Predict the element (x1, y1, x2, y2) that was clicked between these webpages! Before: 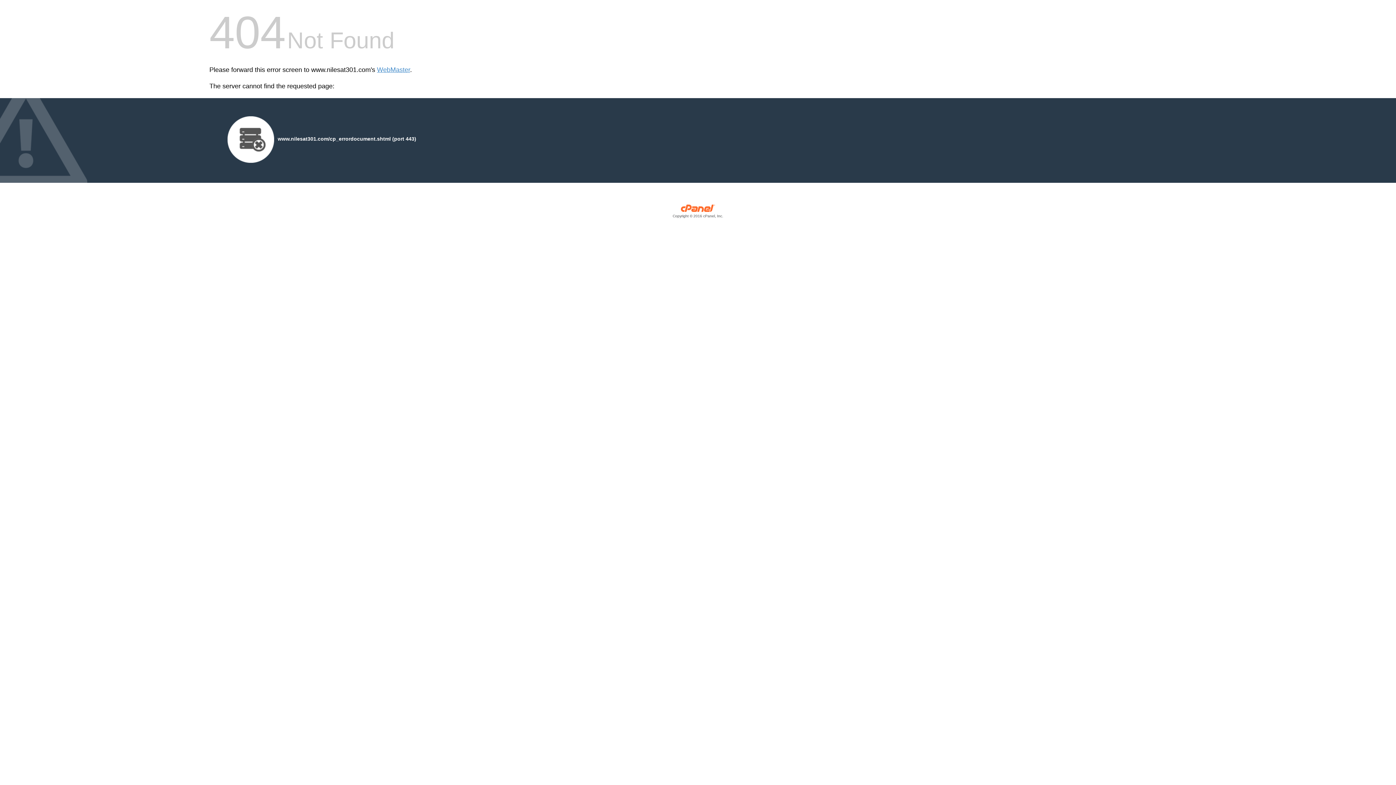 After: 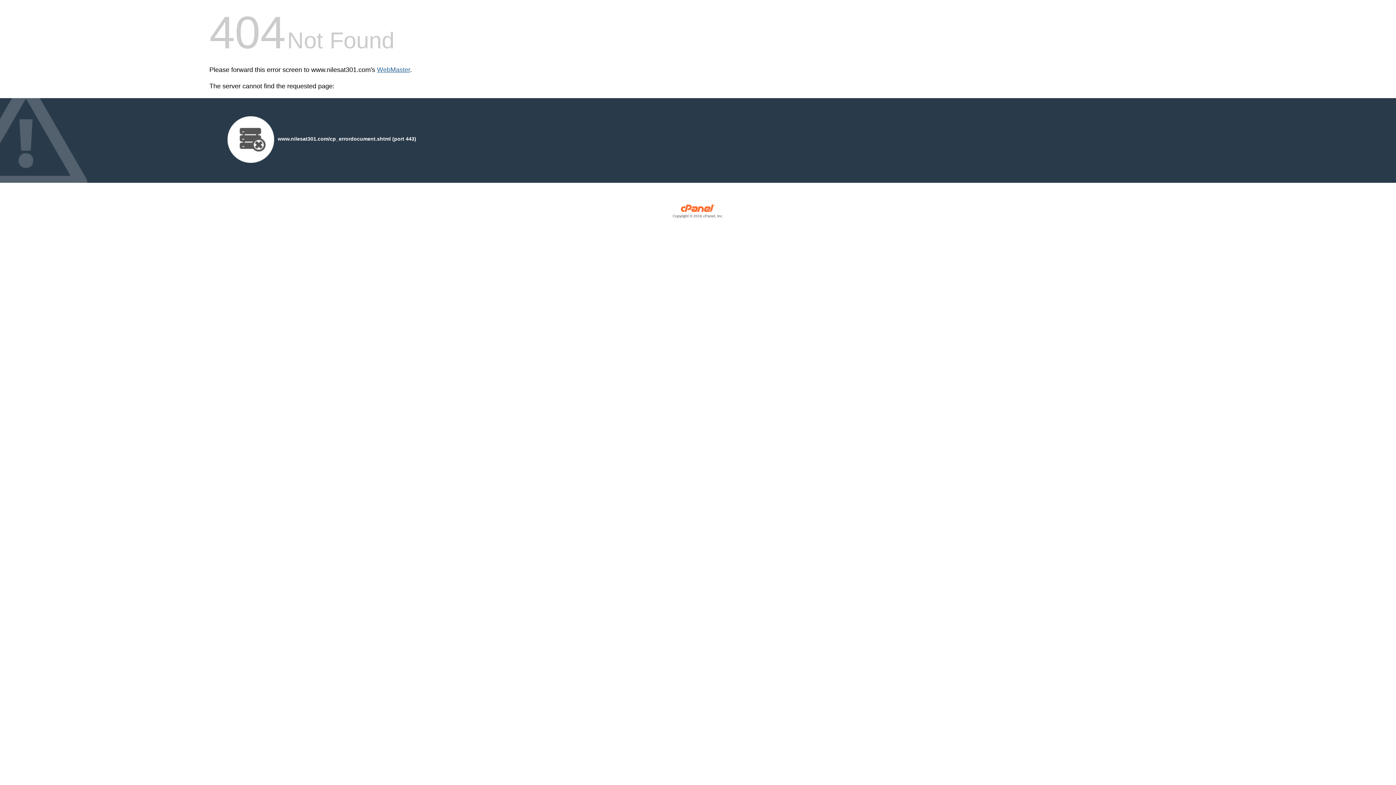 Action: label: WebMaster bbox: (377, 66, 410, 73)